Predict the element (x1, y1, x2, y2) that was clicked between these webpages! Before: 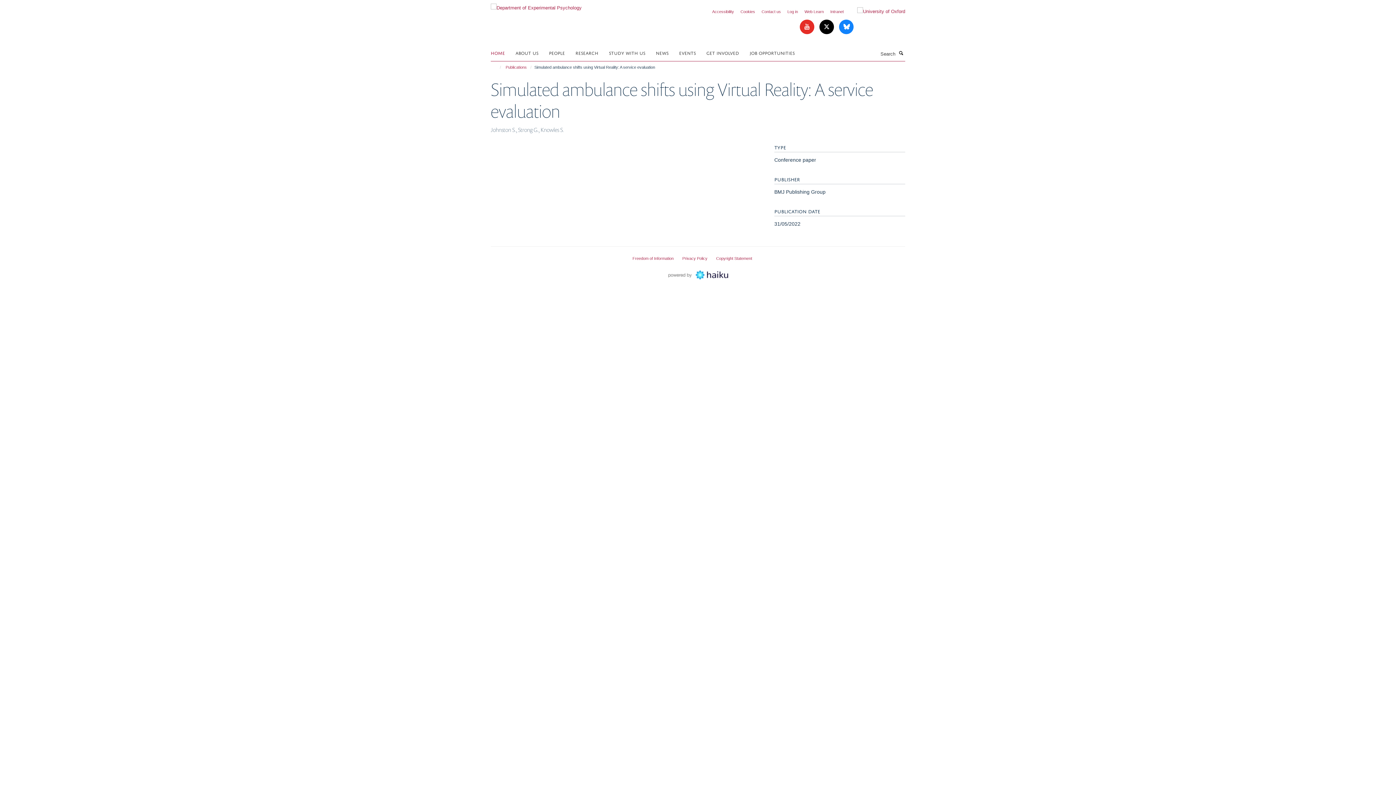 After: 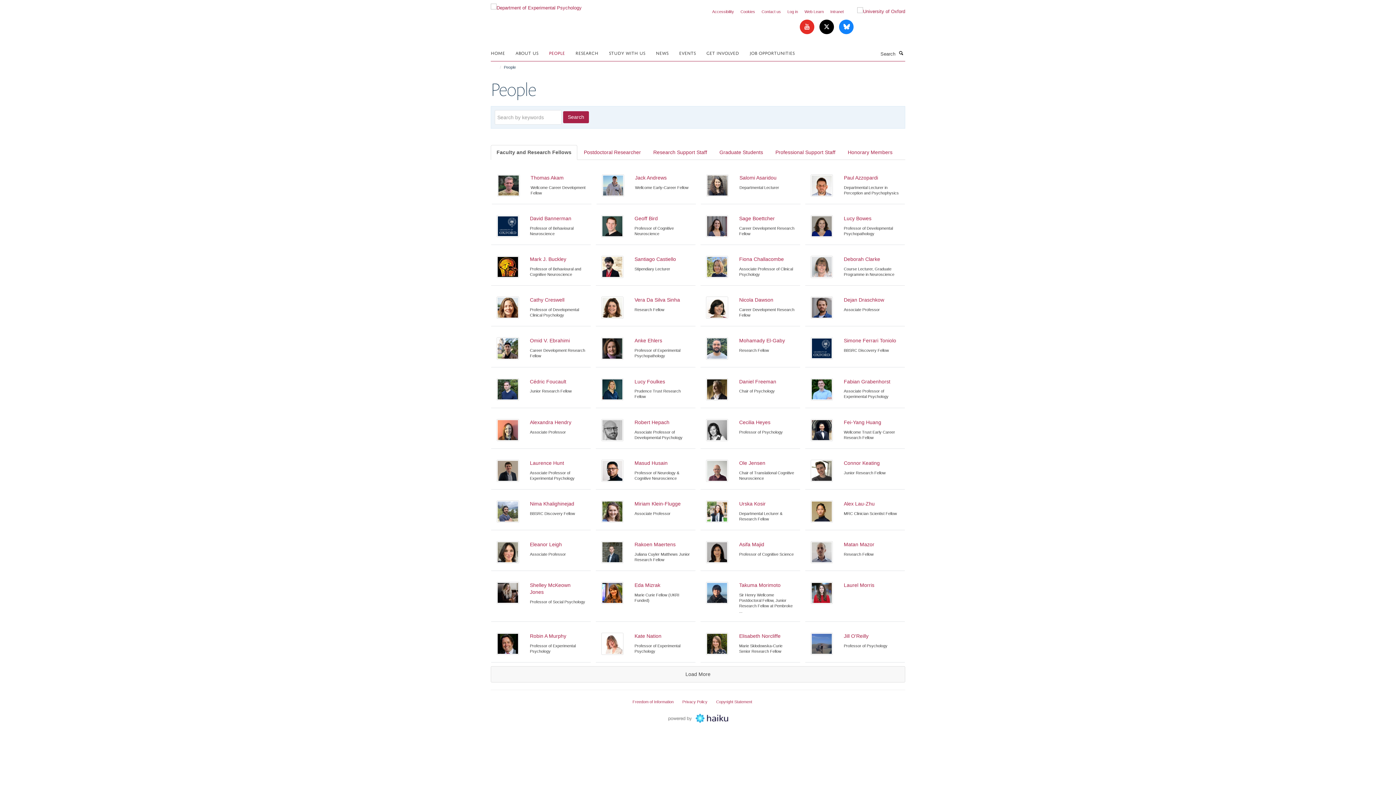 Action: bbox: (549, 47, 574, 58) label: PEOPLE